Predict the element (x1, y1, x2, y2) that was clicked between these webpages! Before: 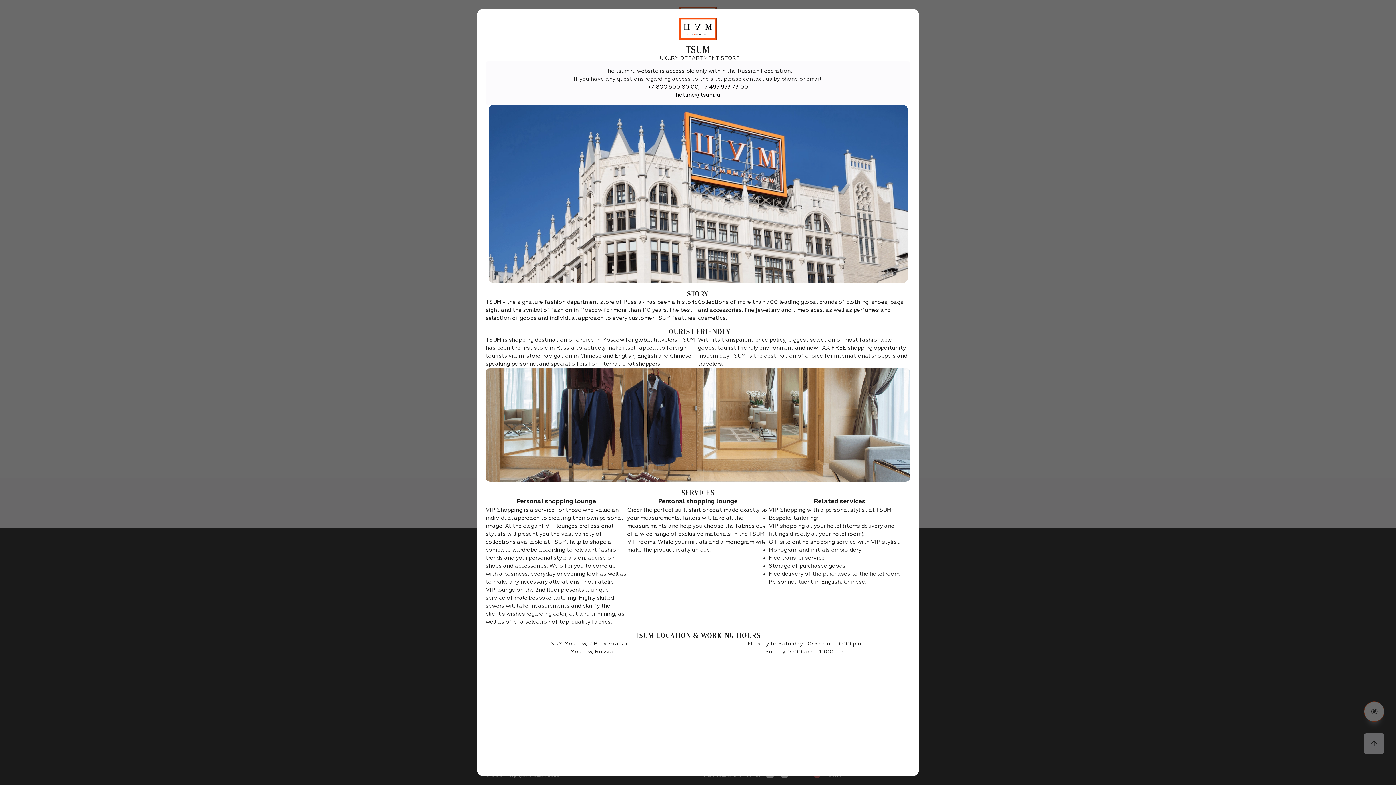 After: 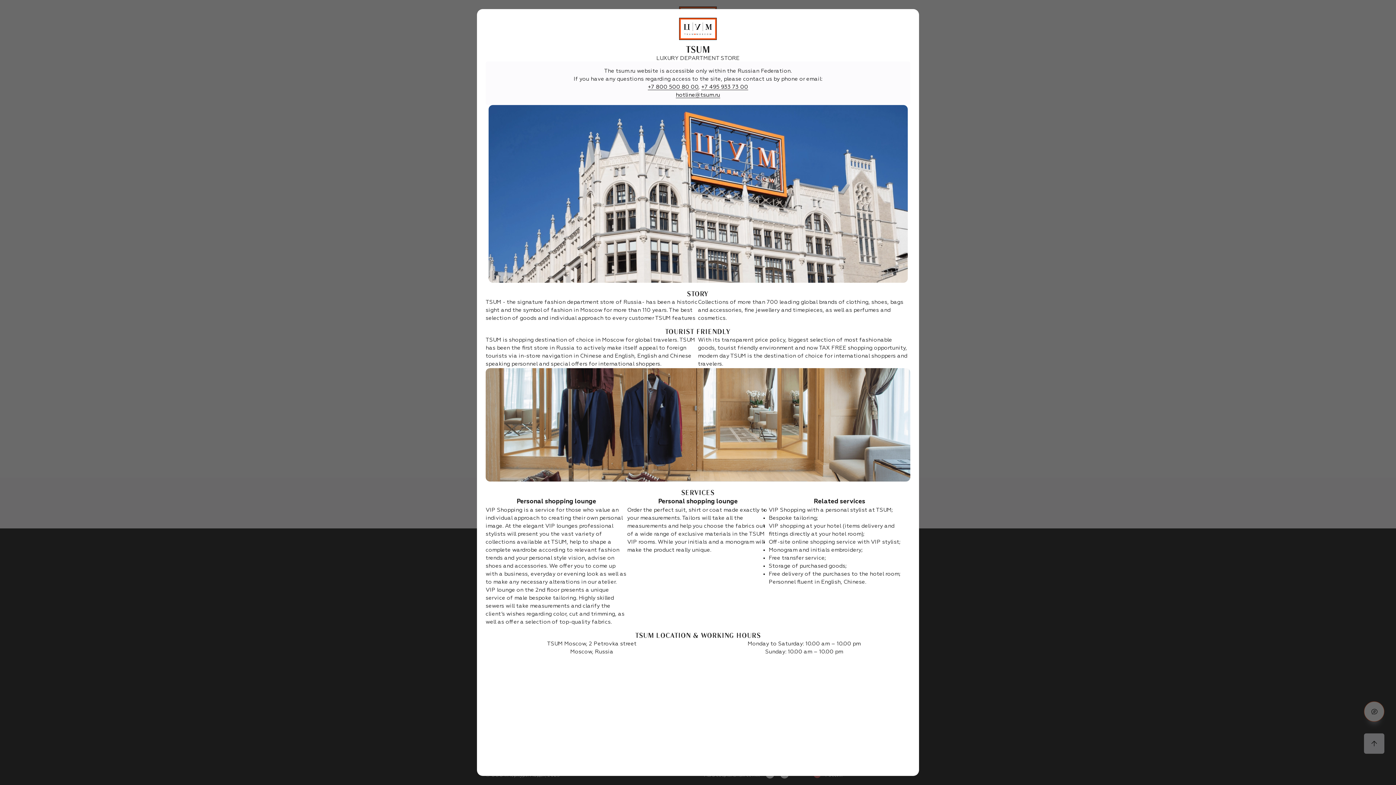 Action: bbox: (701, 84, 748, 90) label: +7 495 933 73 00